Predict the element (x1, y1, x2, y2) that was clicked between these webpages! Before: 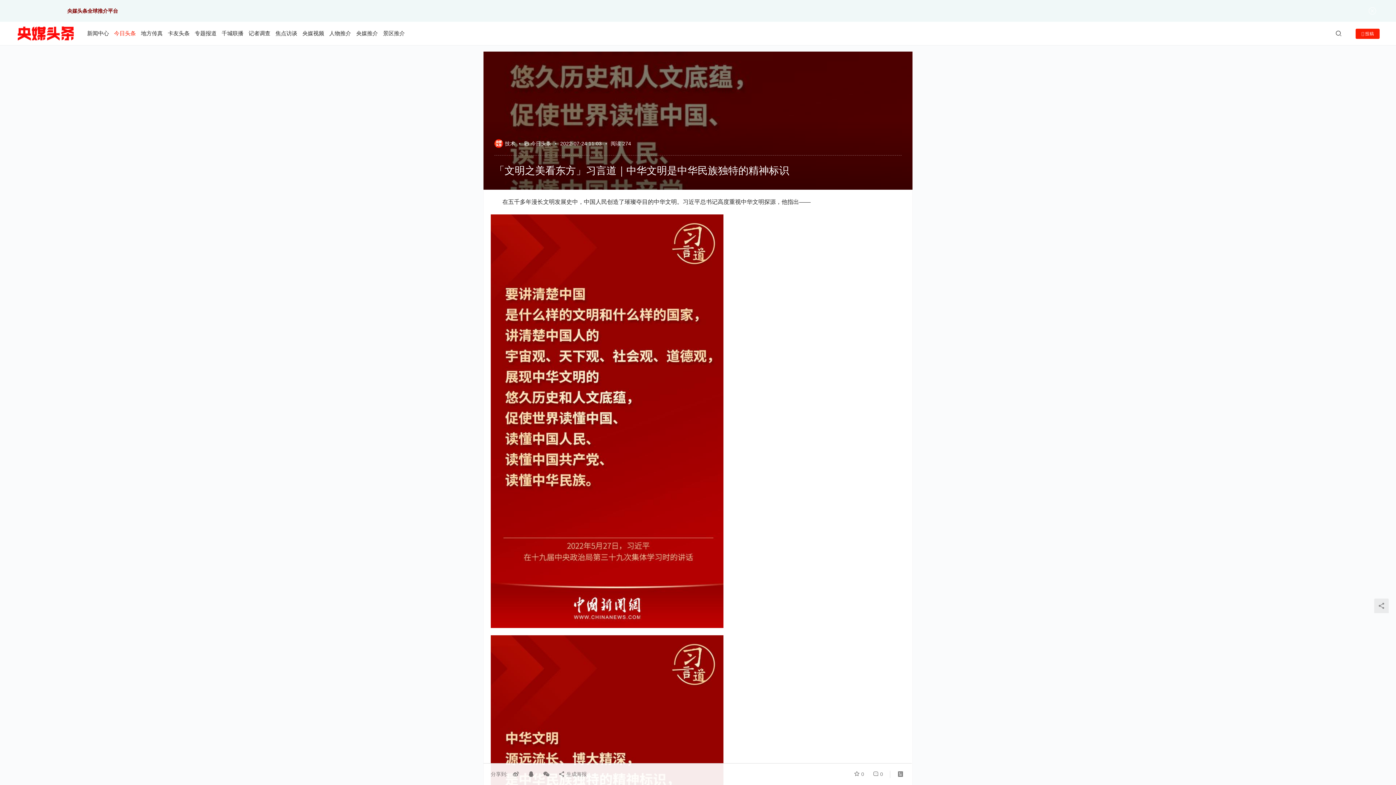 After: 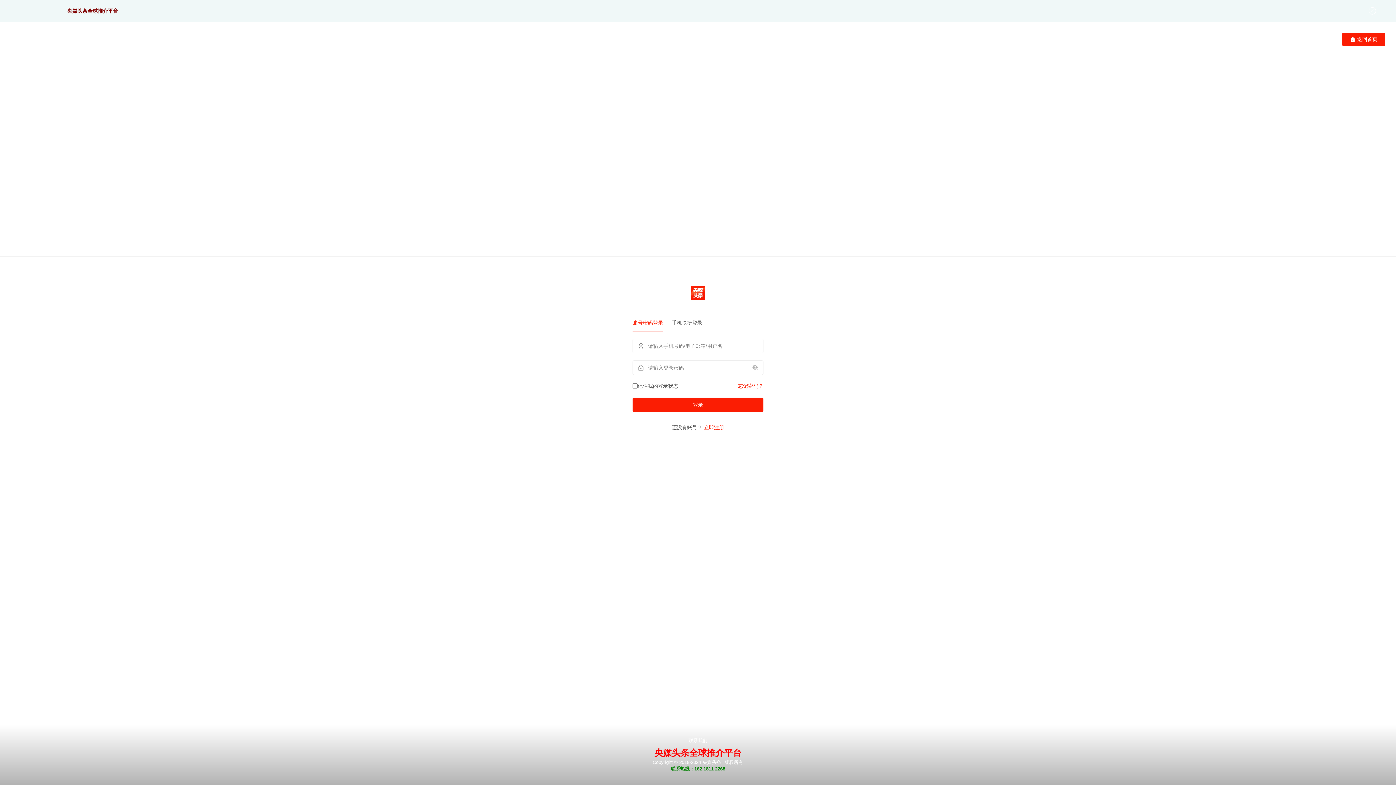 Action: label:  投稿 bbox: (1356, 28, 1380, 38)